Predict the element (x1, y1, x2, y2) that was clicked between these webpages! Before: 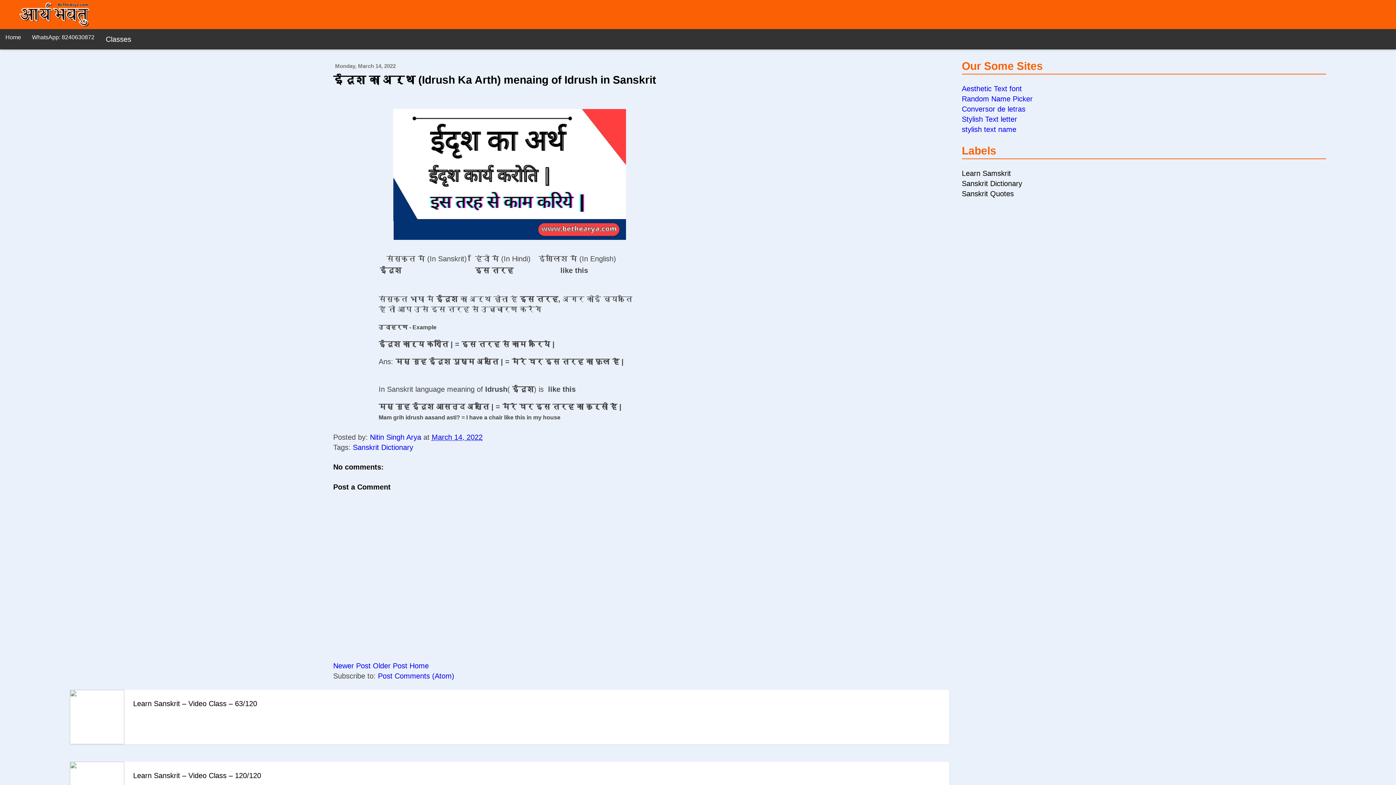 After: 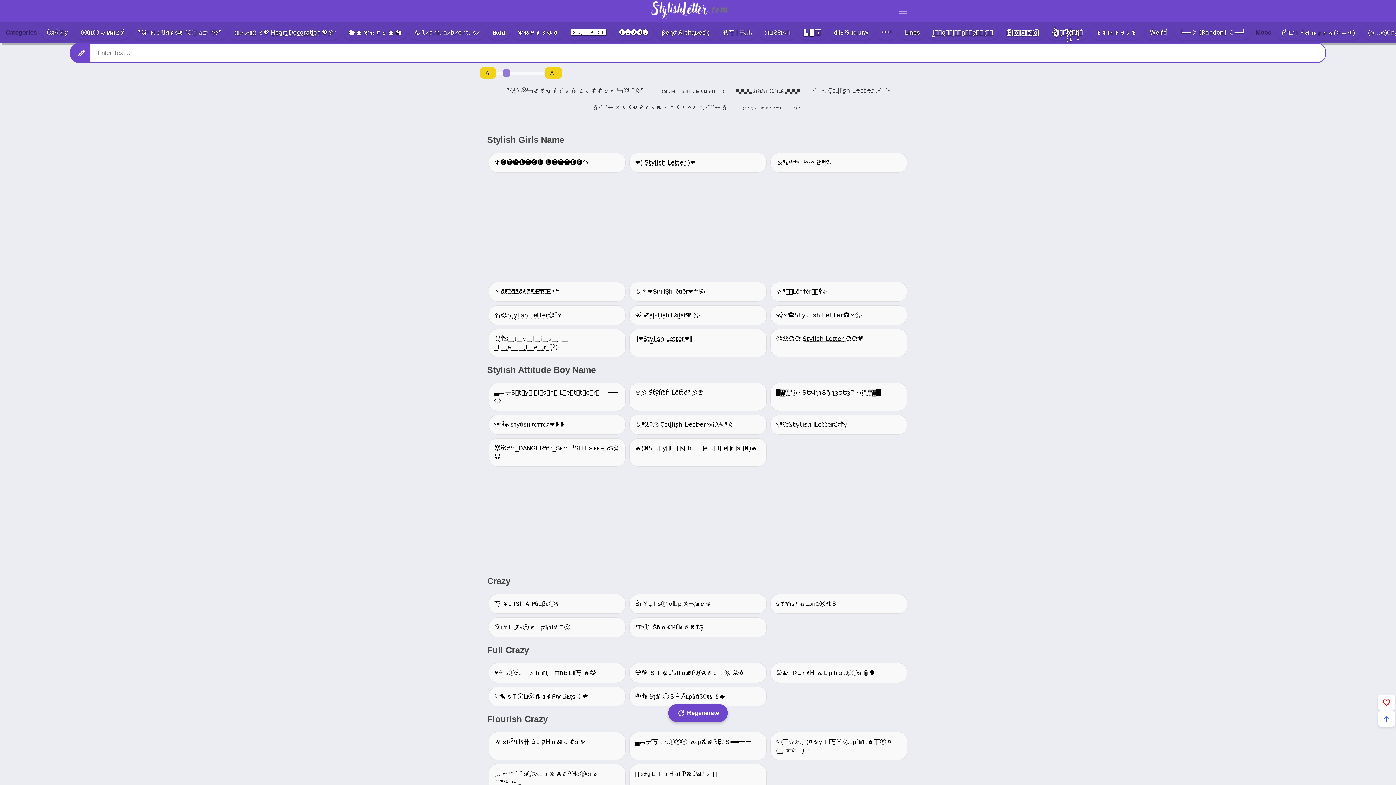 Action: label: Stylish Text letter bbox: (962, 115, 1017, 123)